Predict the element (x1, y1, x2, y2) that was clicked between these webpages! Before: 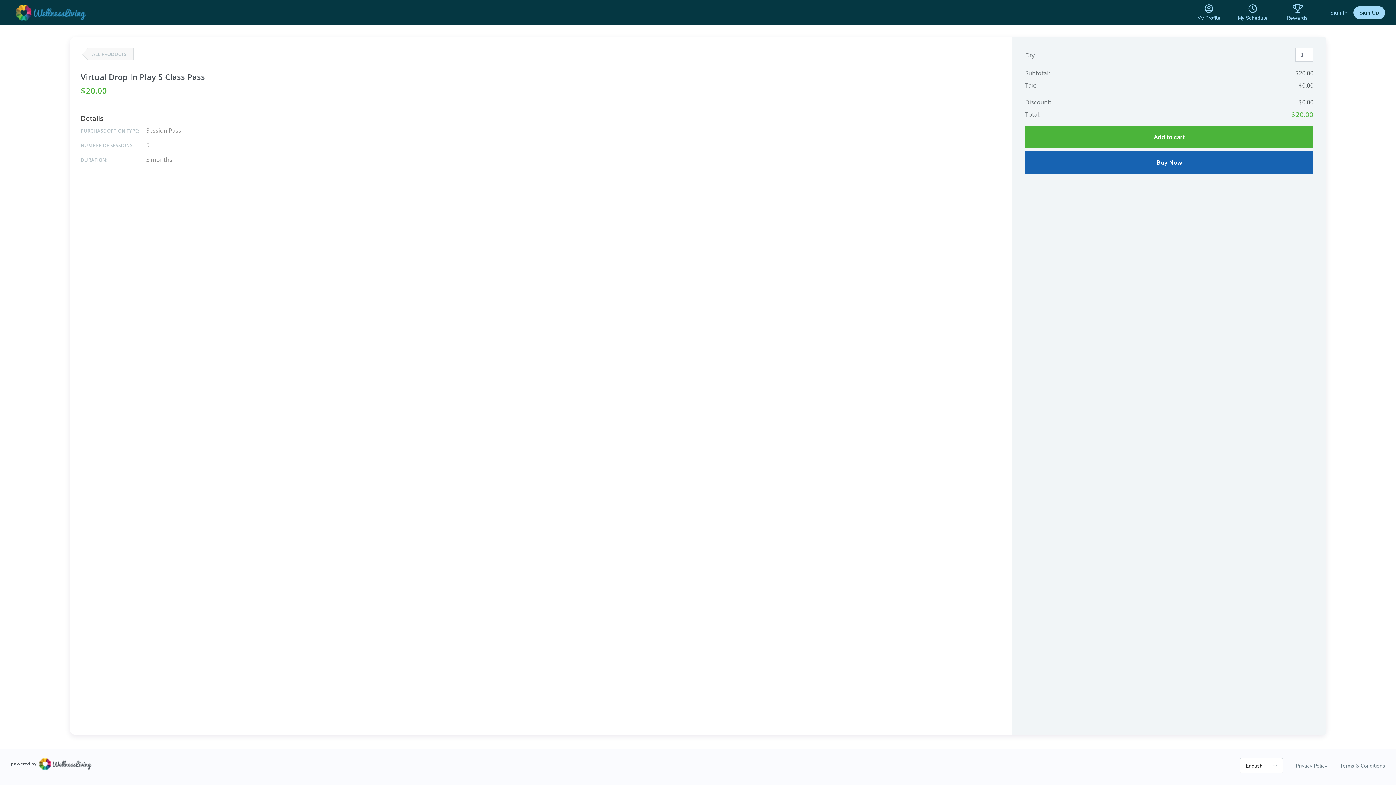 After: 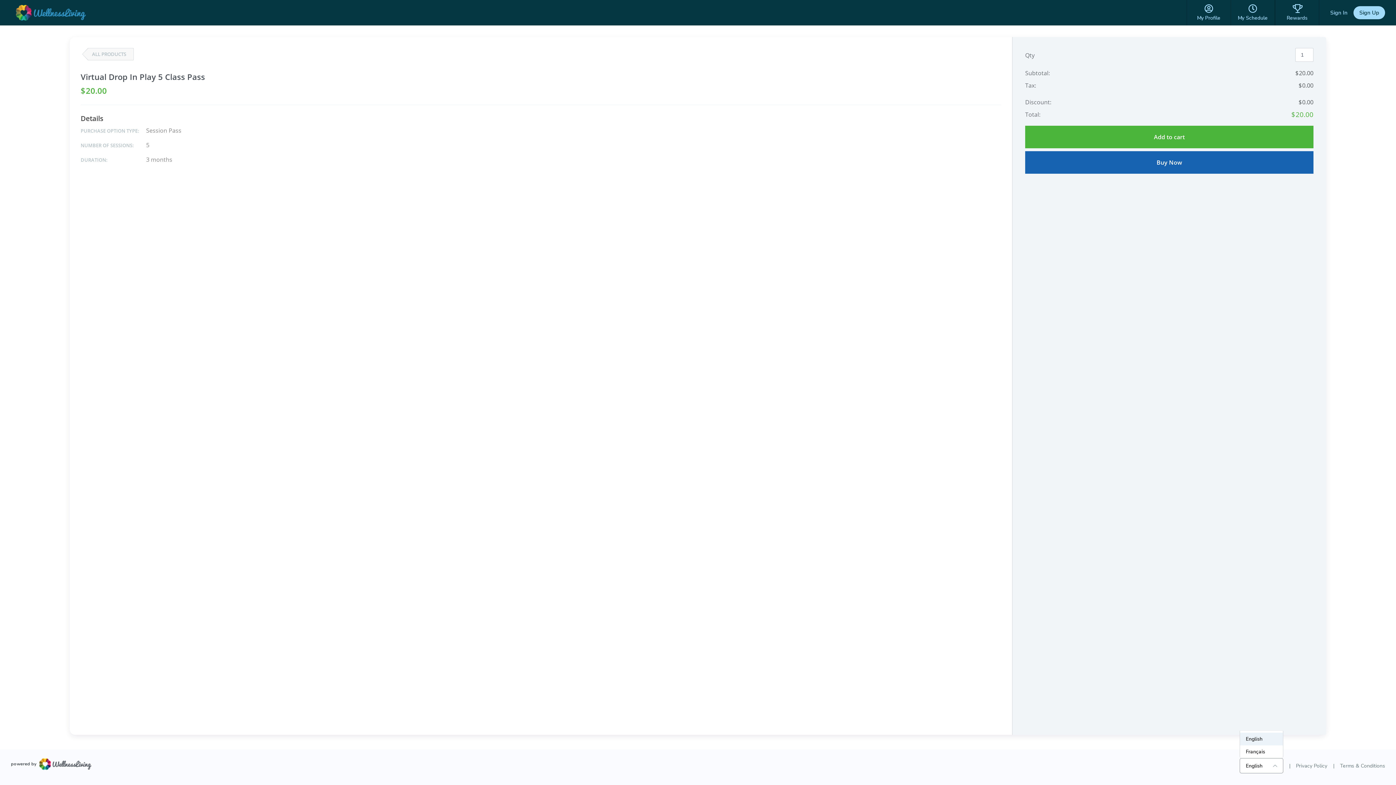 Action: bbox: (1240, 758, 1283, 773) label: English